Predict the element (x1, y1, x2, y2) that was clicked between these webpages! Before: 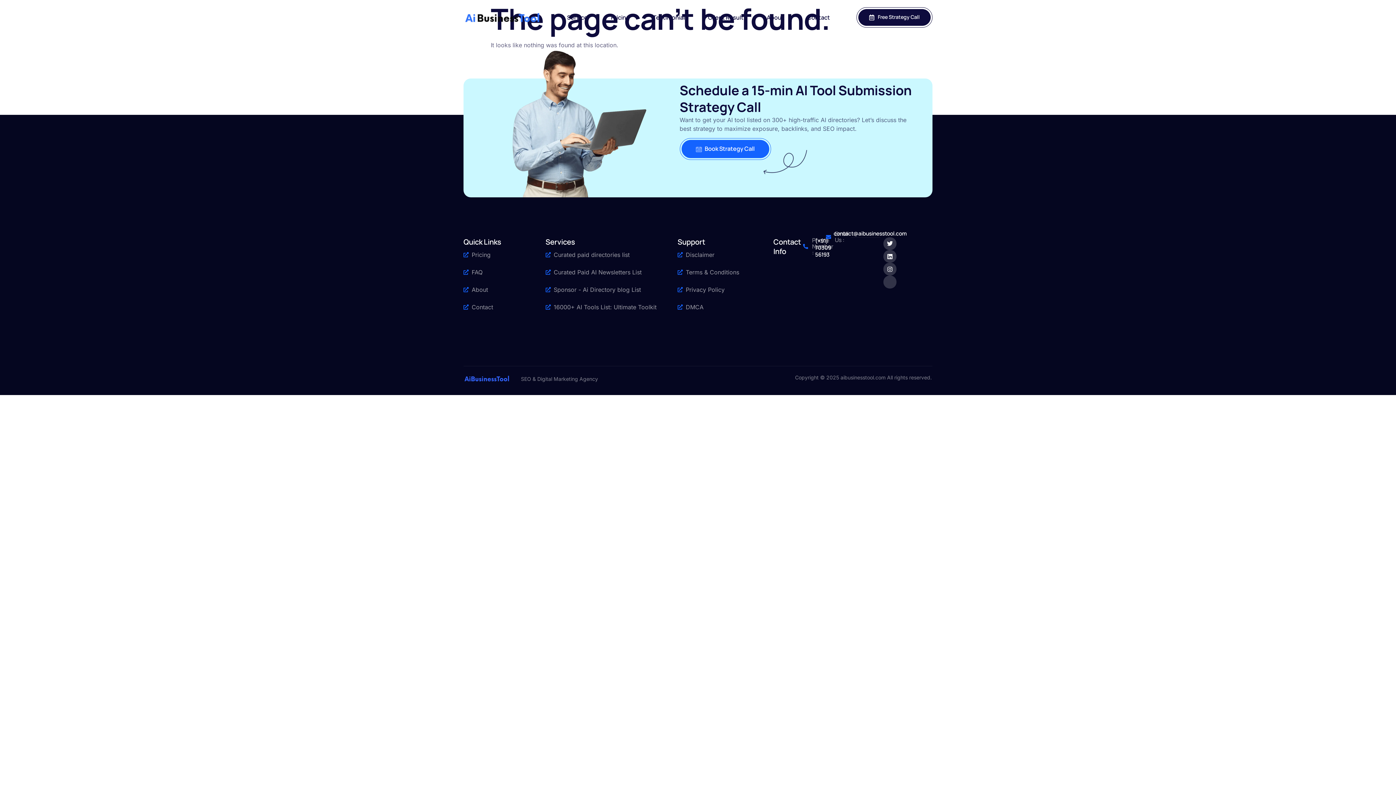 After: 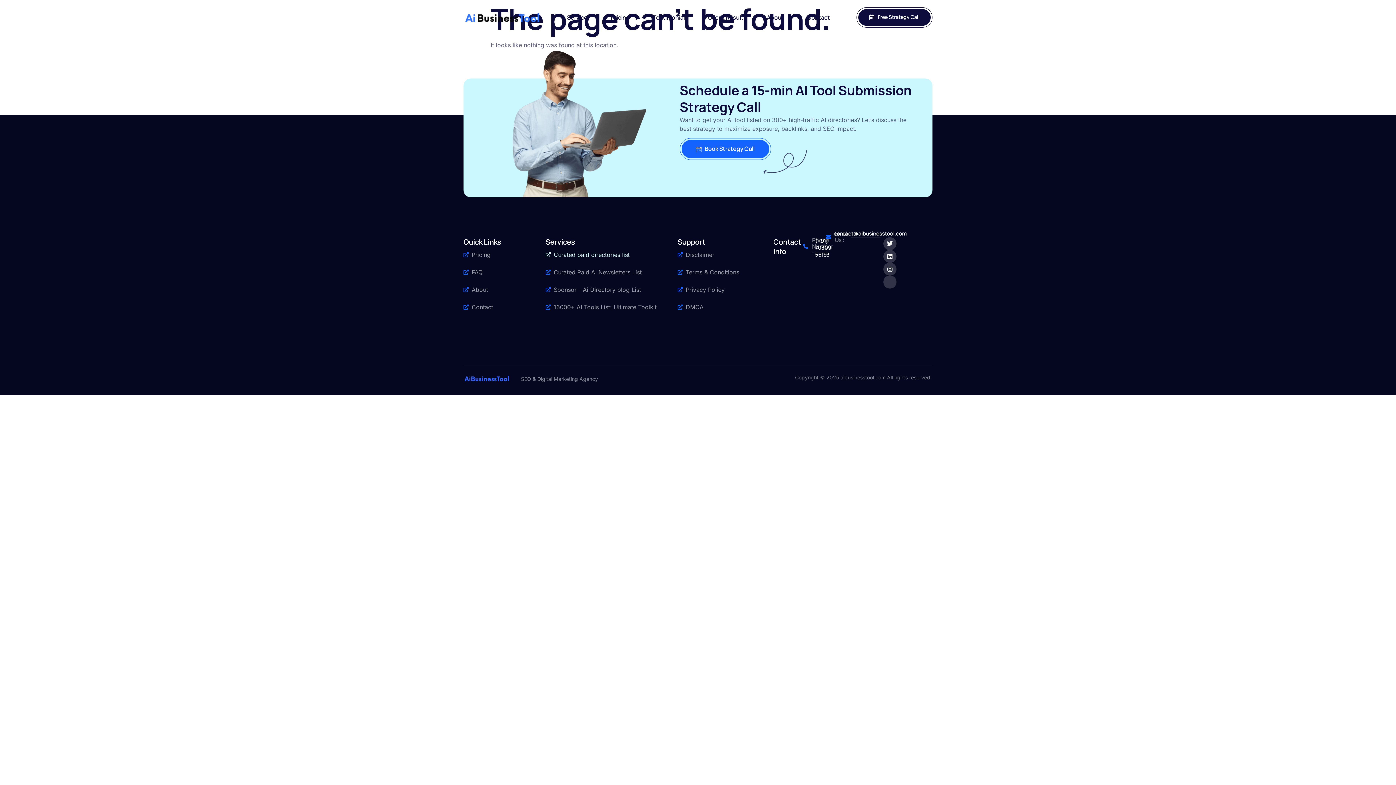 Action: bbox: (545, 250, 670, 259) label: Curated paid directories list